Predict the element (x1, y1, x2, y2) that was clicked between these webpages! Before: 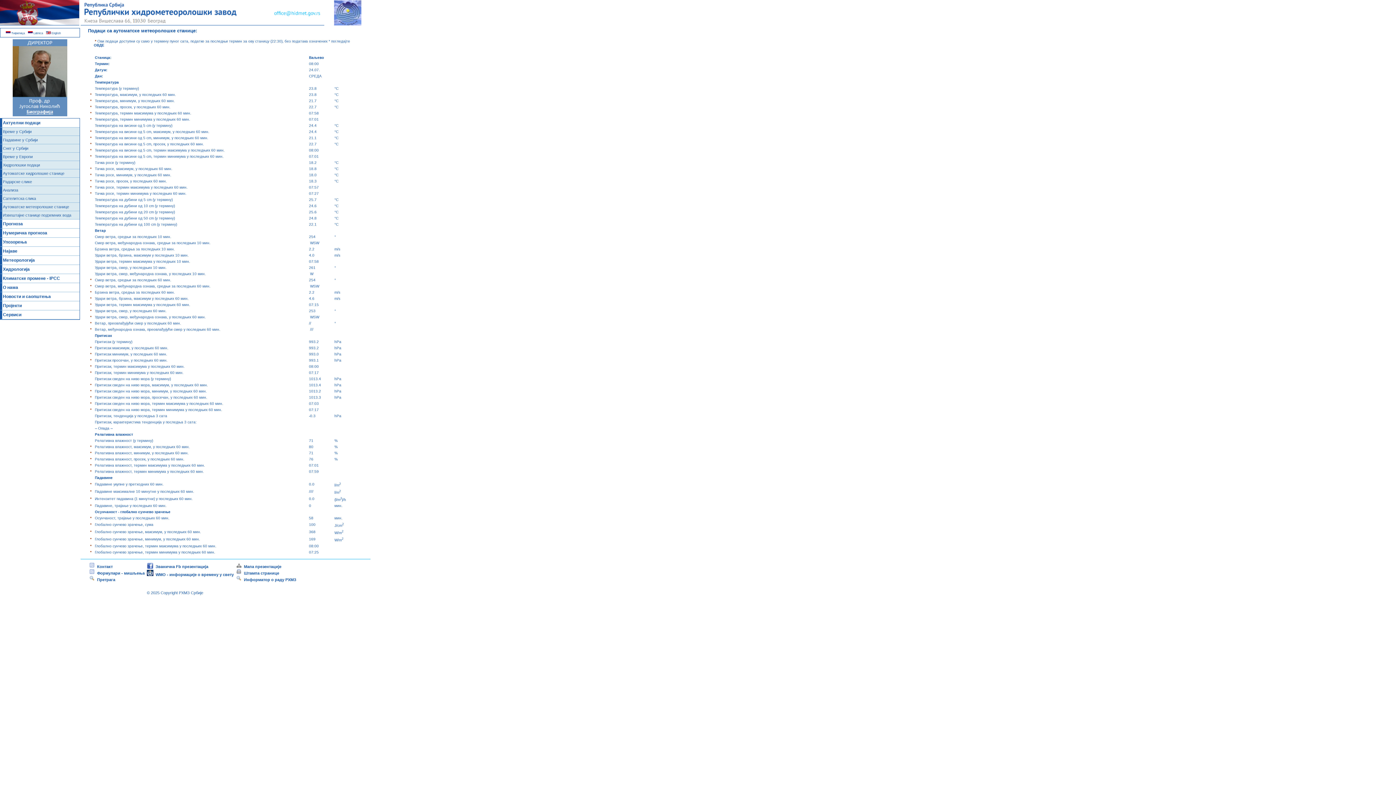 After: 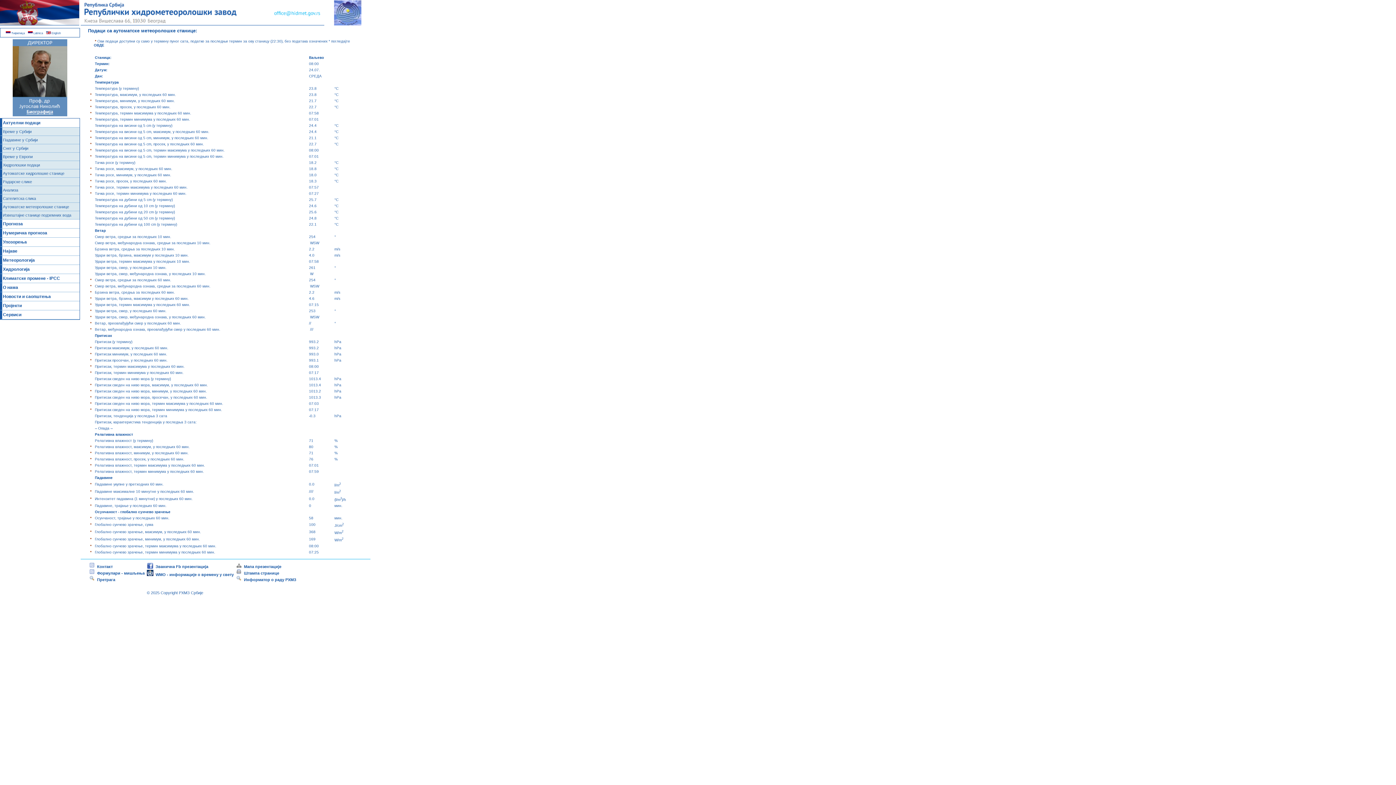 Action: bbox: (0, 21, 79, 26)